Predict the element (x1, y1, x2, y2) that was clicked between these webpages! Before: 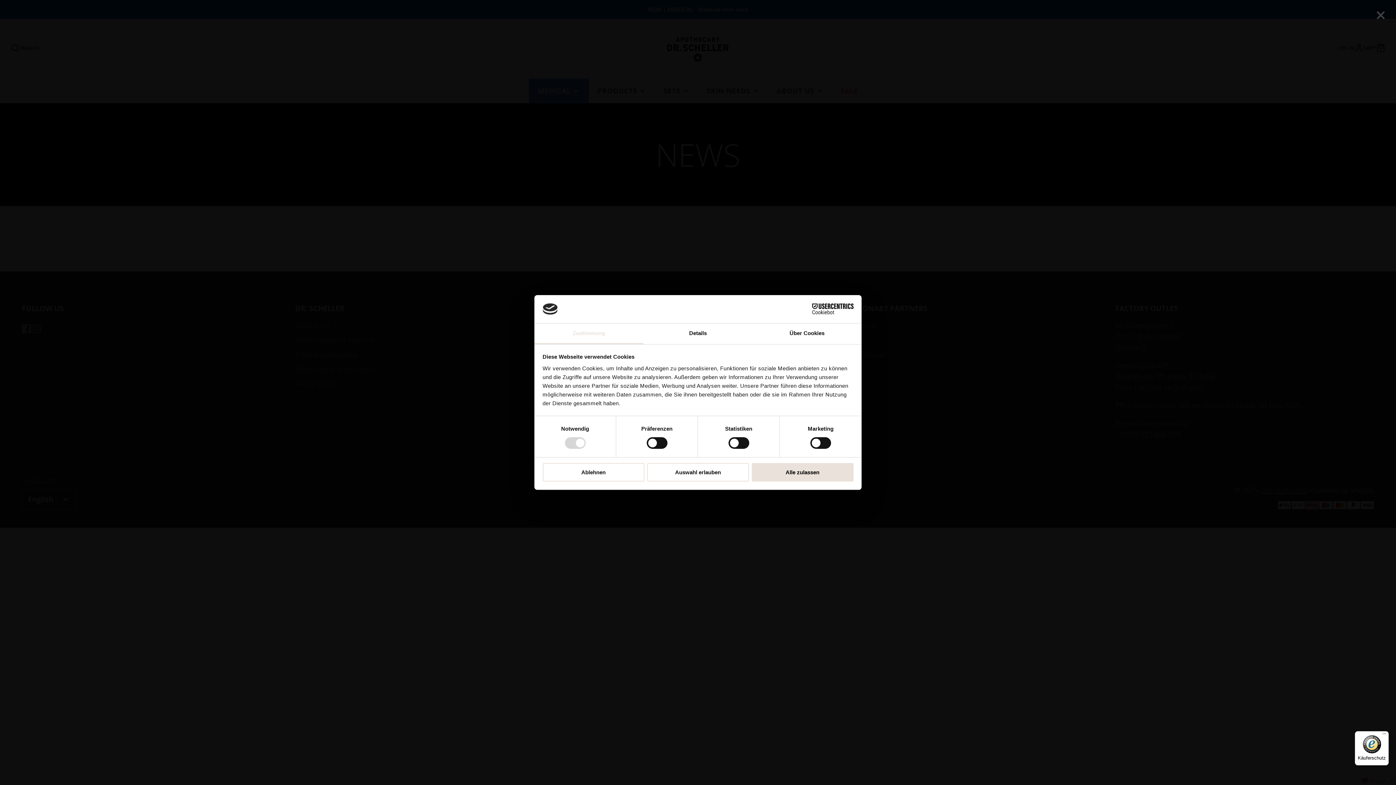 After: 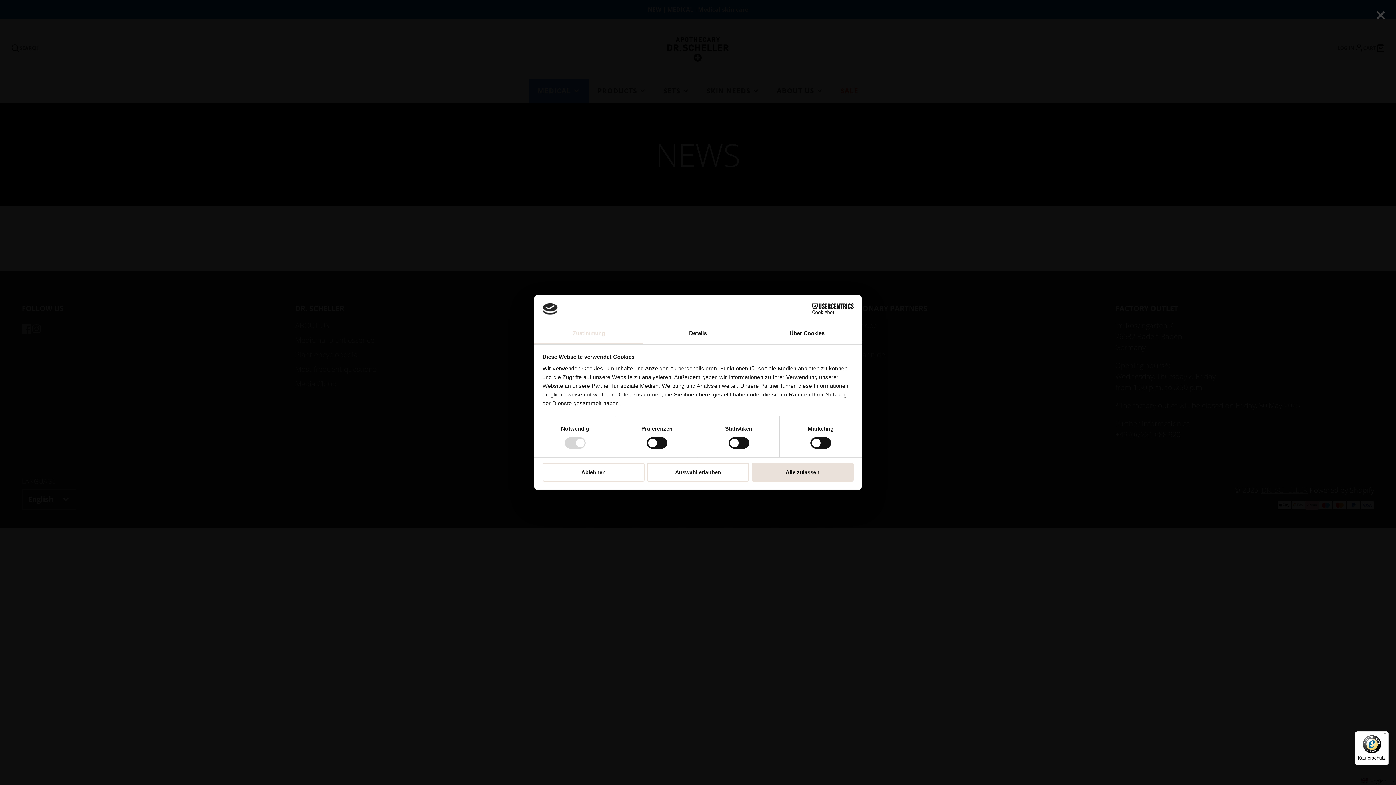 Action: bbox: (534, 323, 643, 344) label: Zustimmung